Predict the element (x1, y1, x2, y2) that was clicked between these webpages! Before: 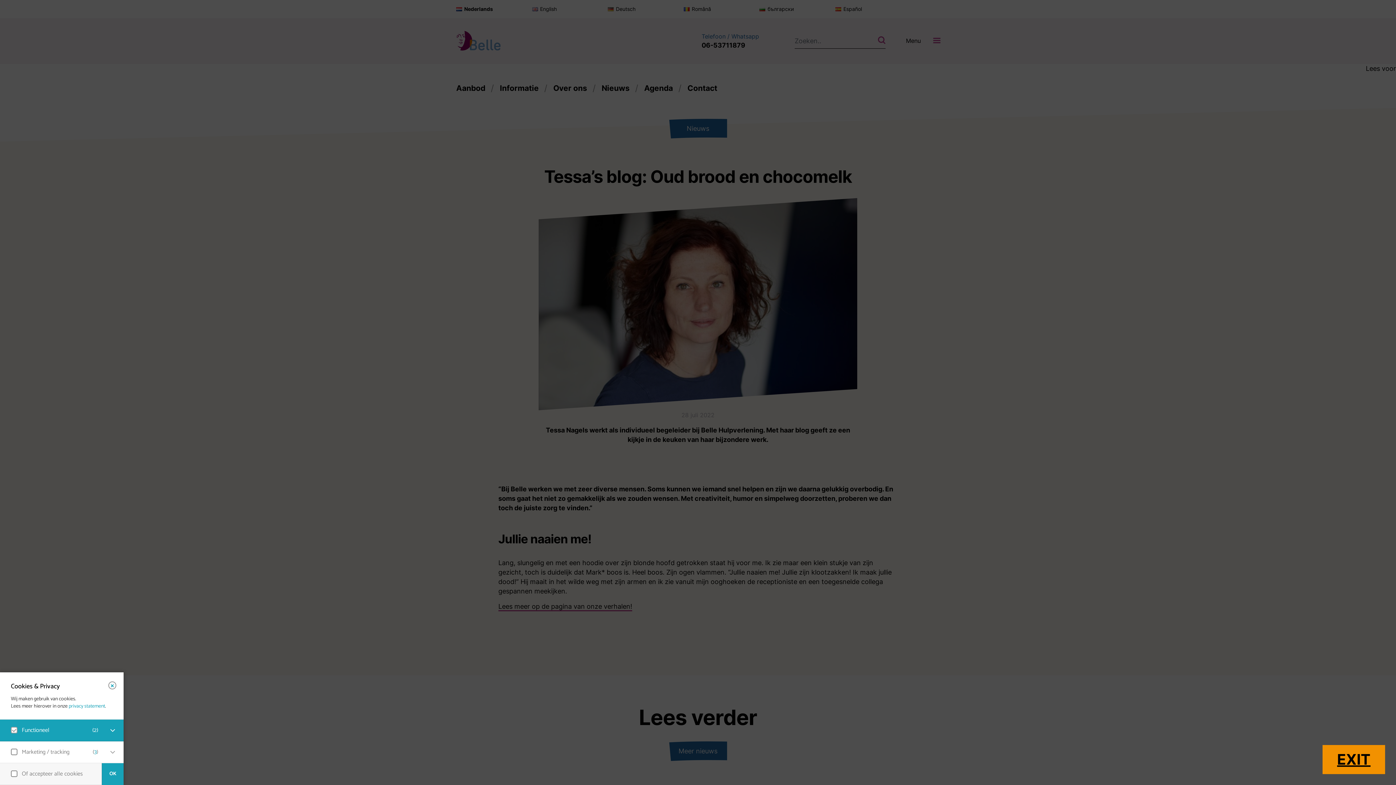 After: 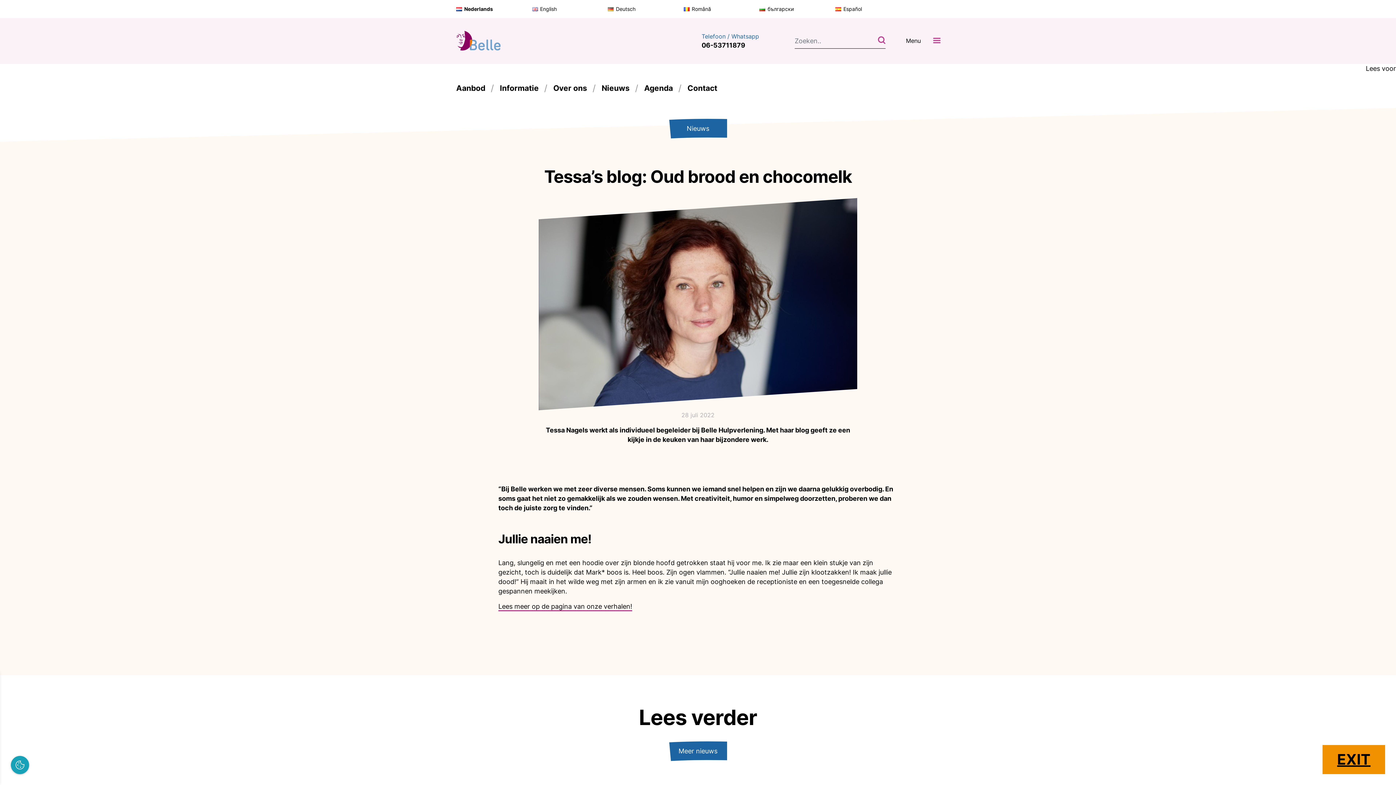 Action: label: OK bbox: (101, 763, 123, 785)